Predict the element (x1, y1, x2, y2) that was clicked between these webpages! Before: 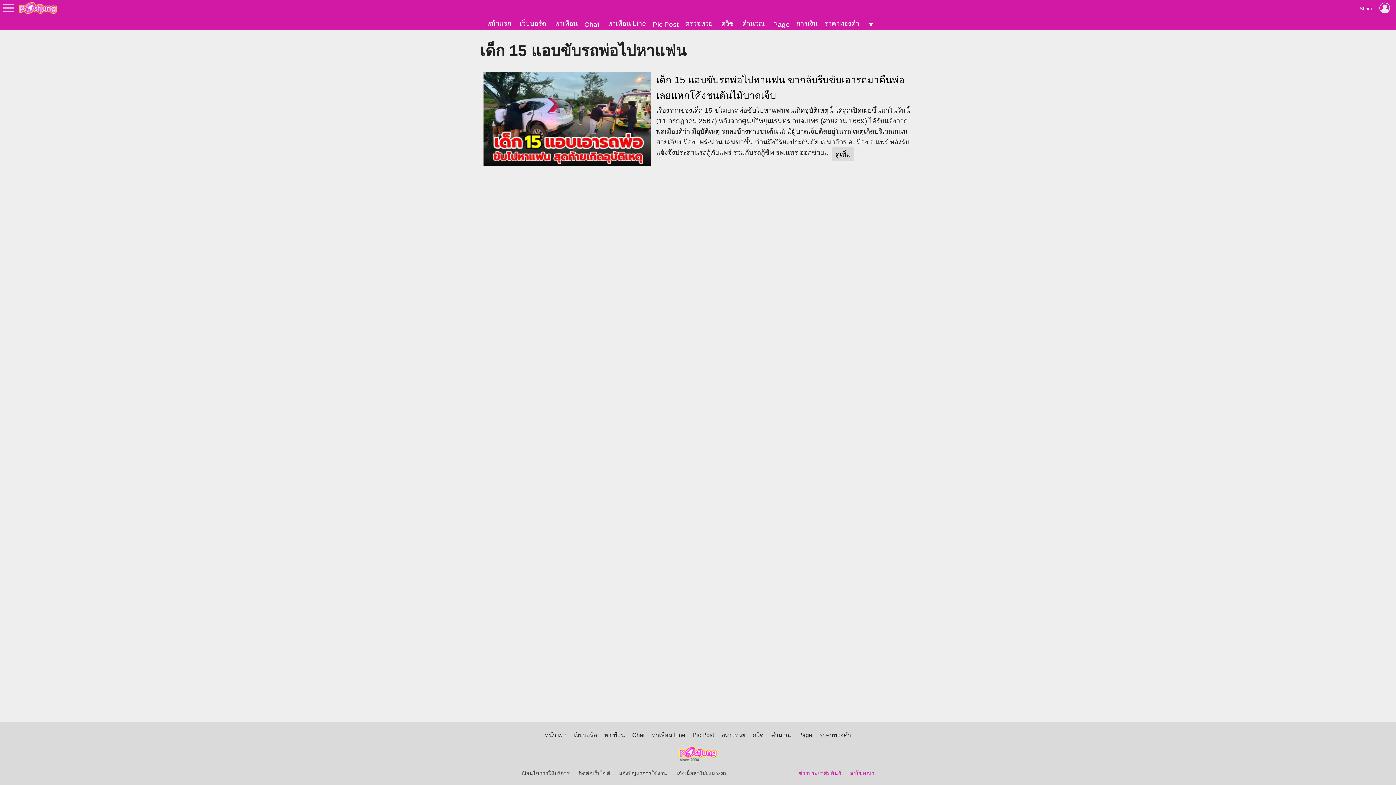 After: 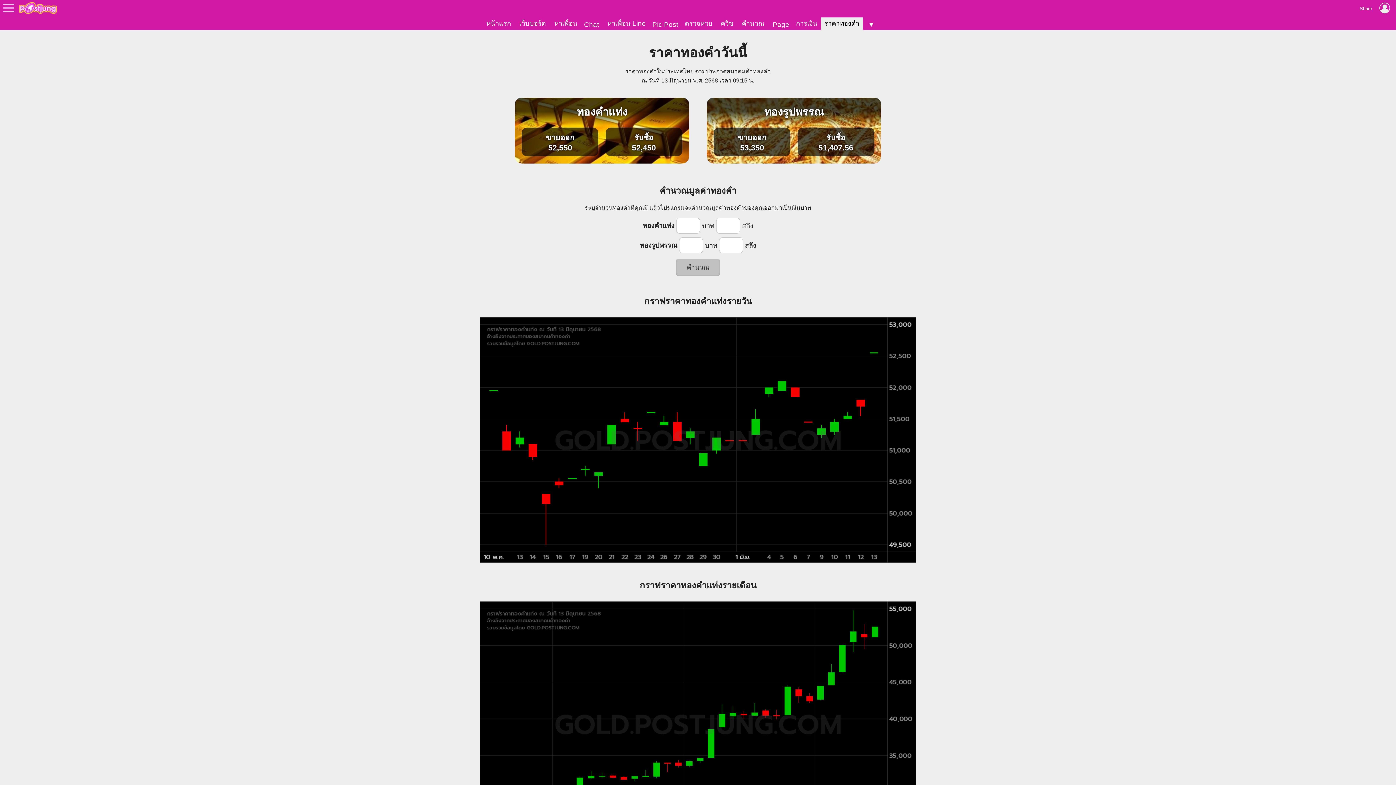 Action: label: ราคาทองคำ bbox: (816, 727, 854, 742)